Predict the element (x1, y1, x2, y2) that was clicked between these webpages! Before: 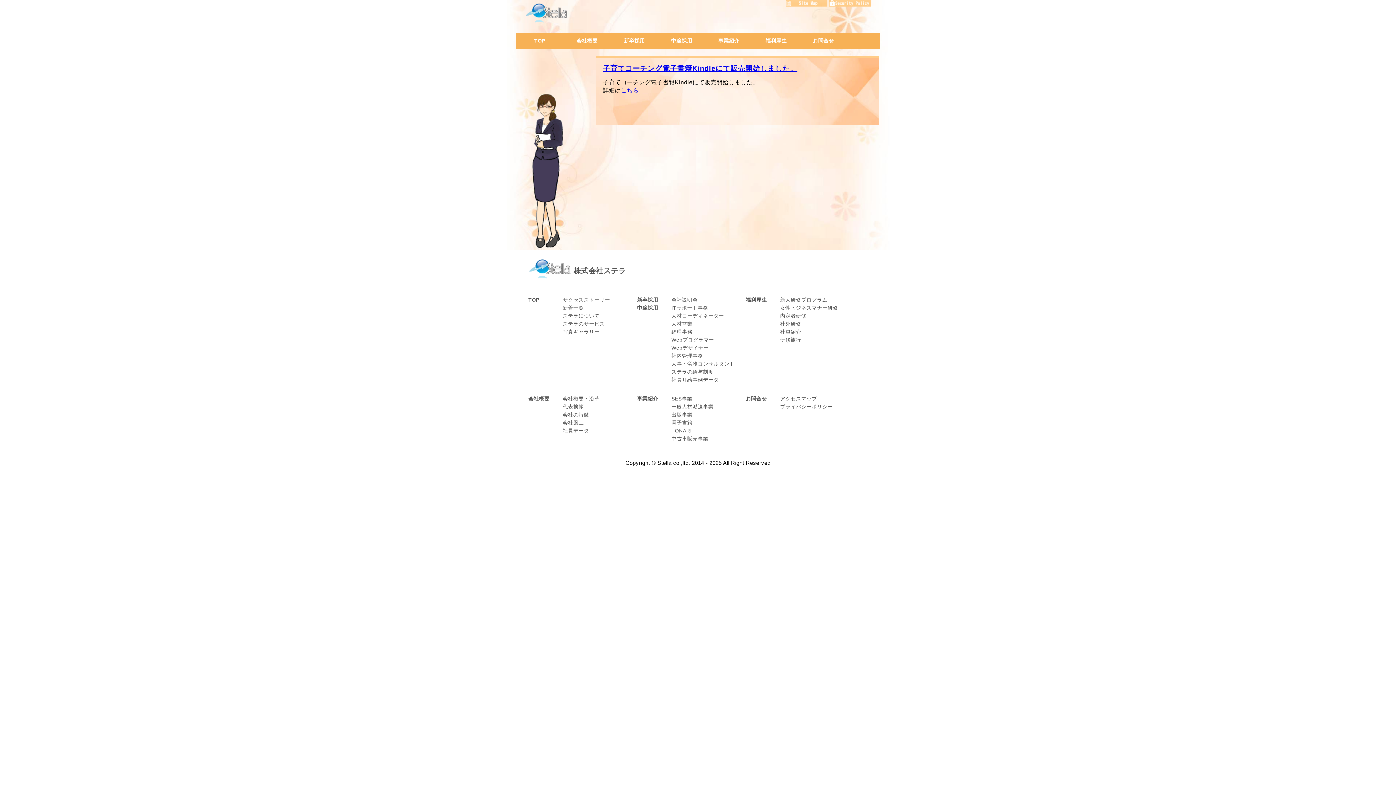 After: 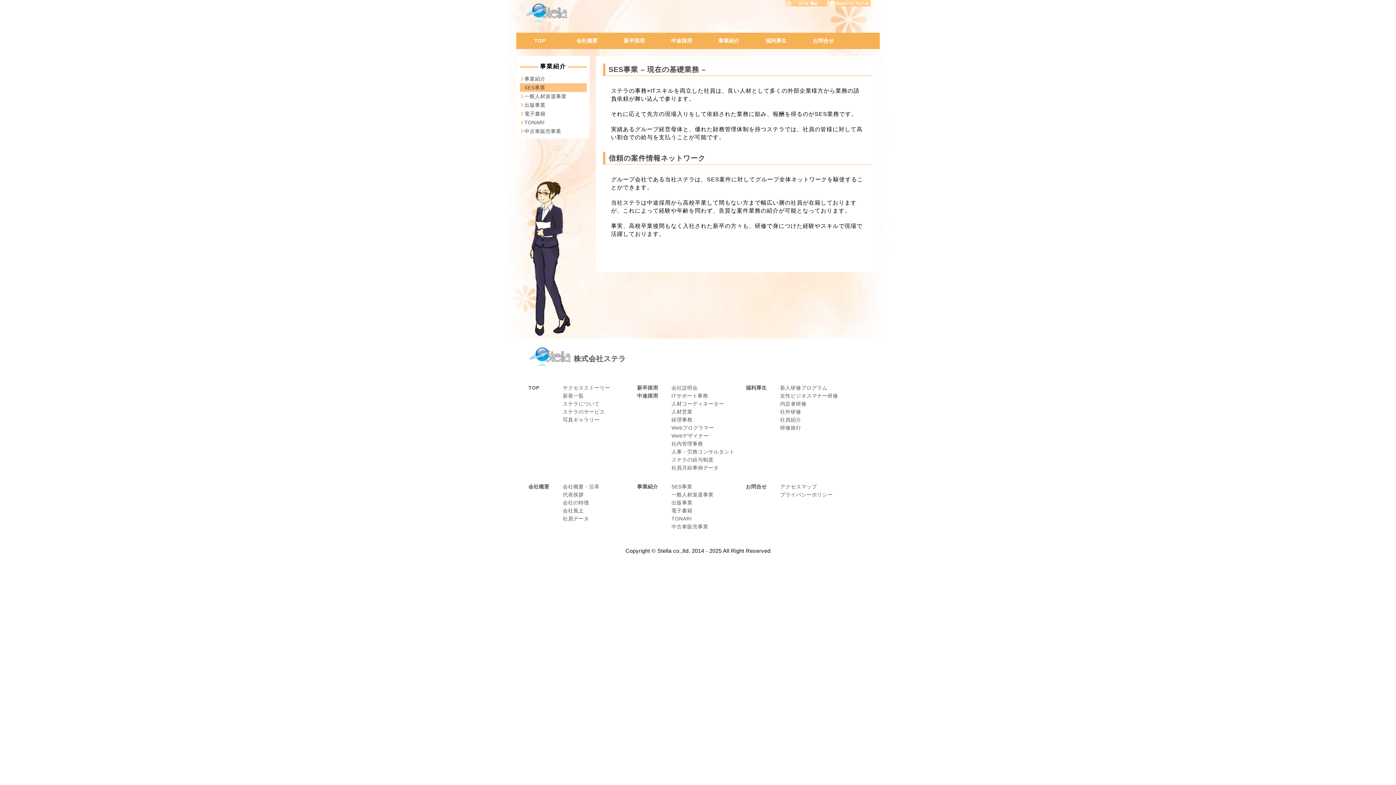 Action: bbox: (671, 396, 692, 401) label: SES事業